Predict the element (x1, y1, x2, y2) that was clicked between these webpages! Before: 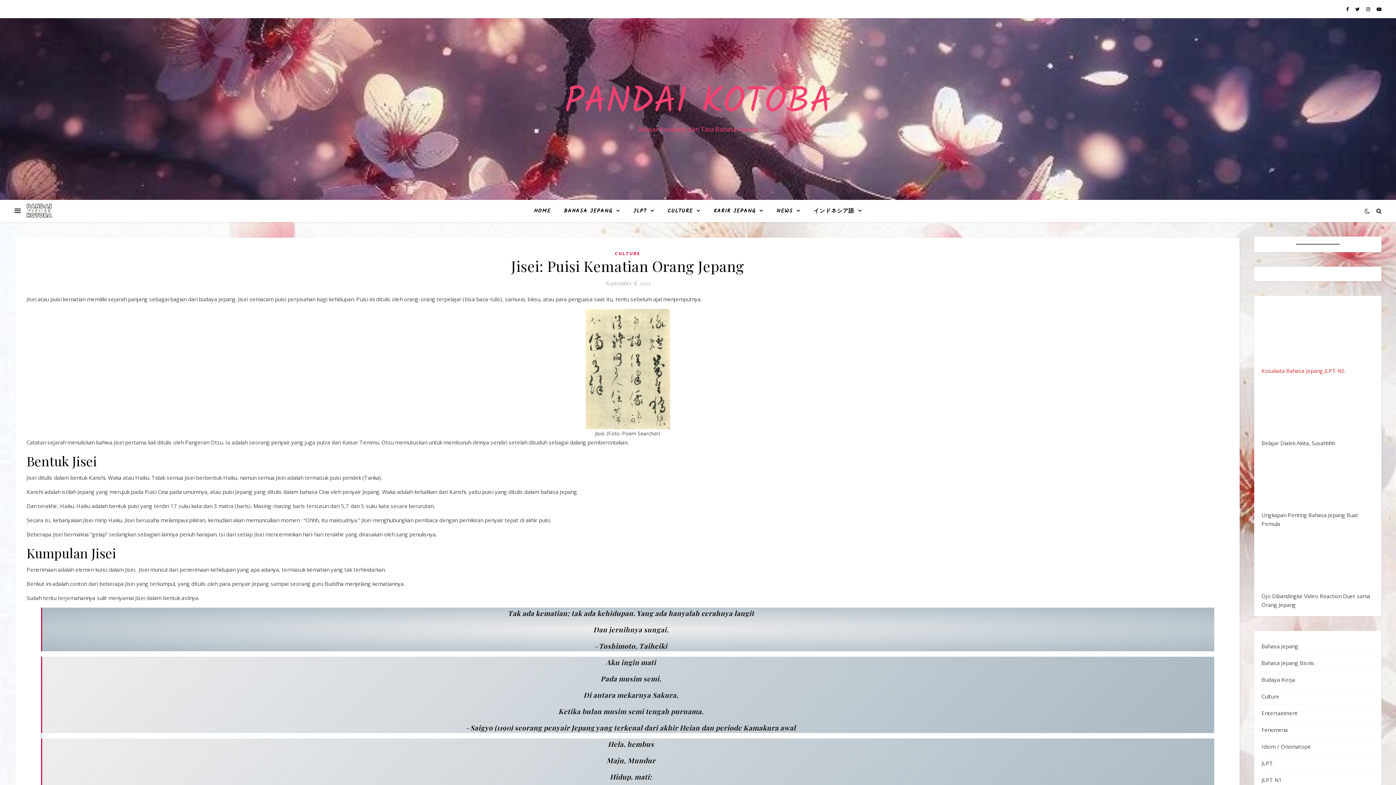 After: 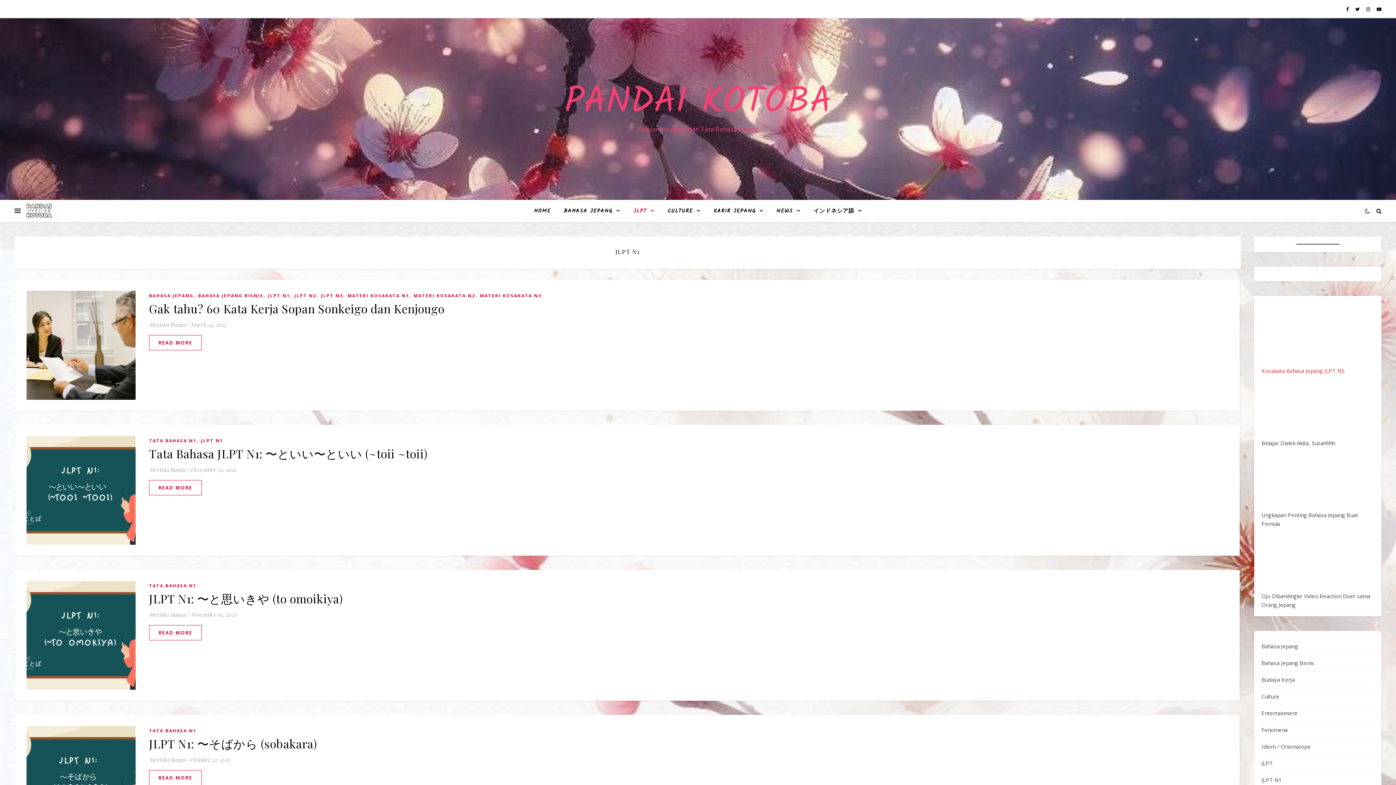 Action: label: JLPT N1 bbox: (1261, 772, 1282, 788)